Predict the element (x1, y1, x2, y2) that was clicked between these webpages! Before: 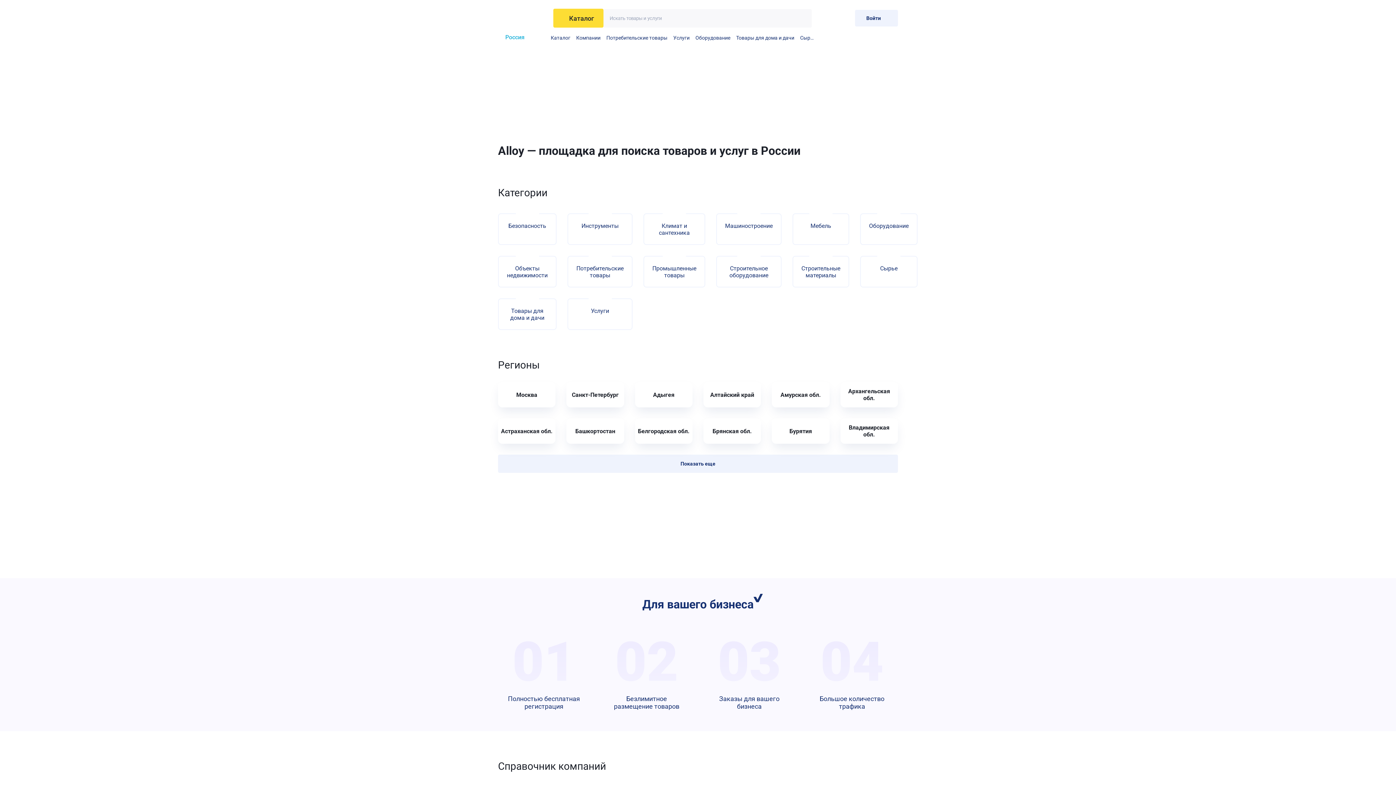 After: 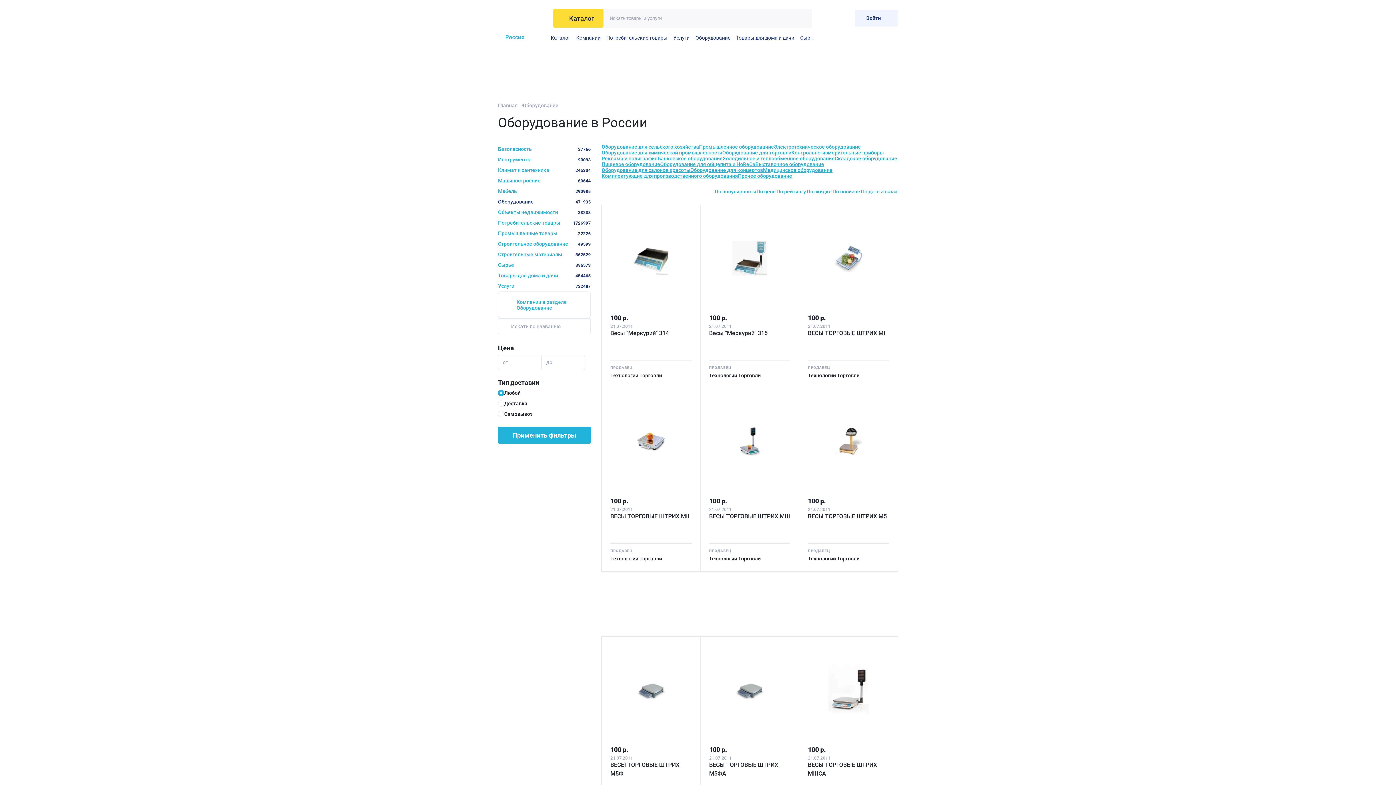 Action: label: Оборудование bbox: (692, 32, 733, 43)